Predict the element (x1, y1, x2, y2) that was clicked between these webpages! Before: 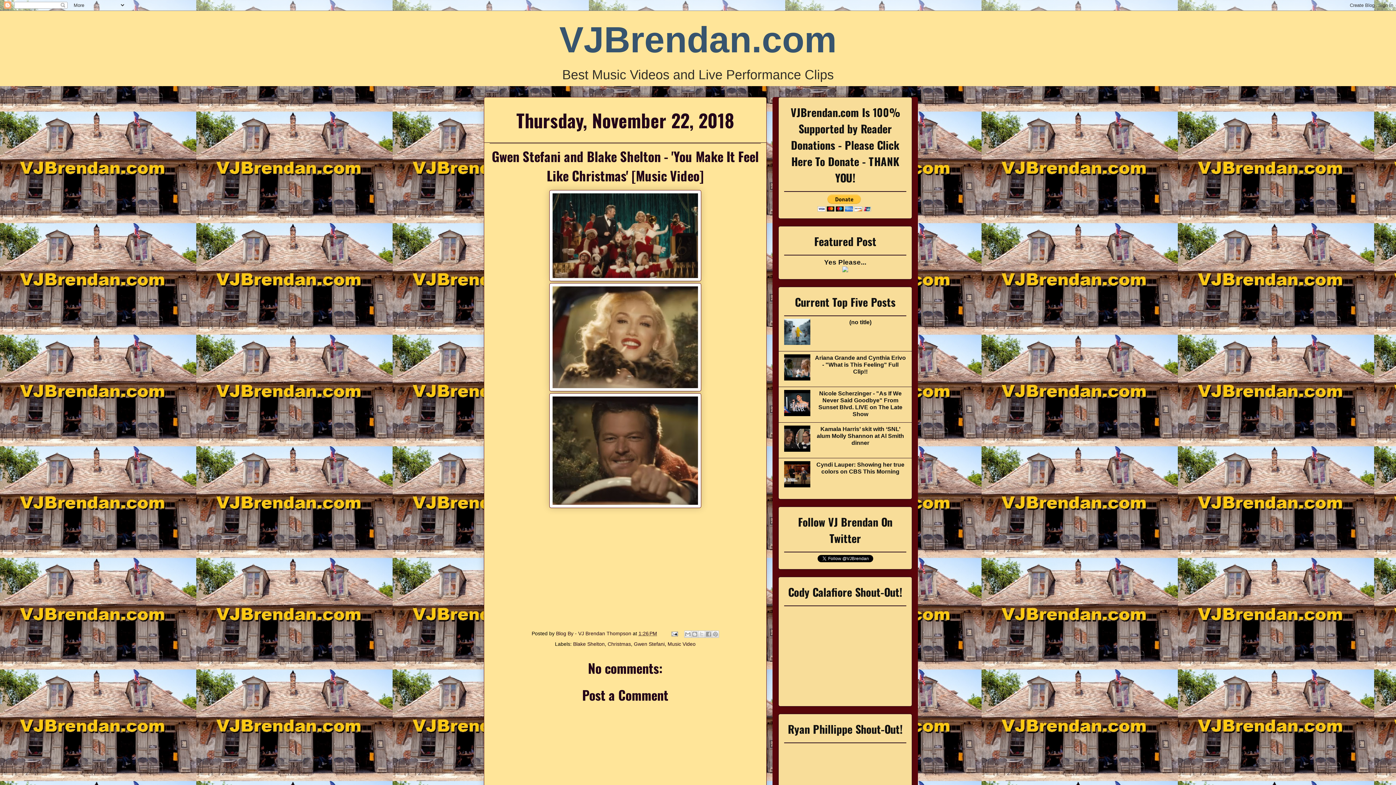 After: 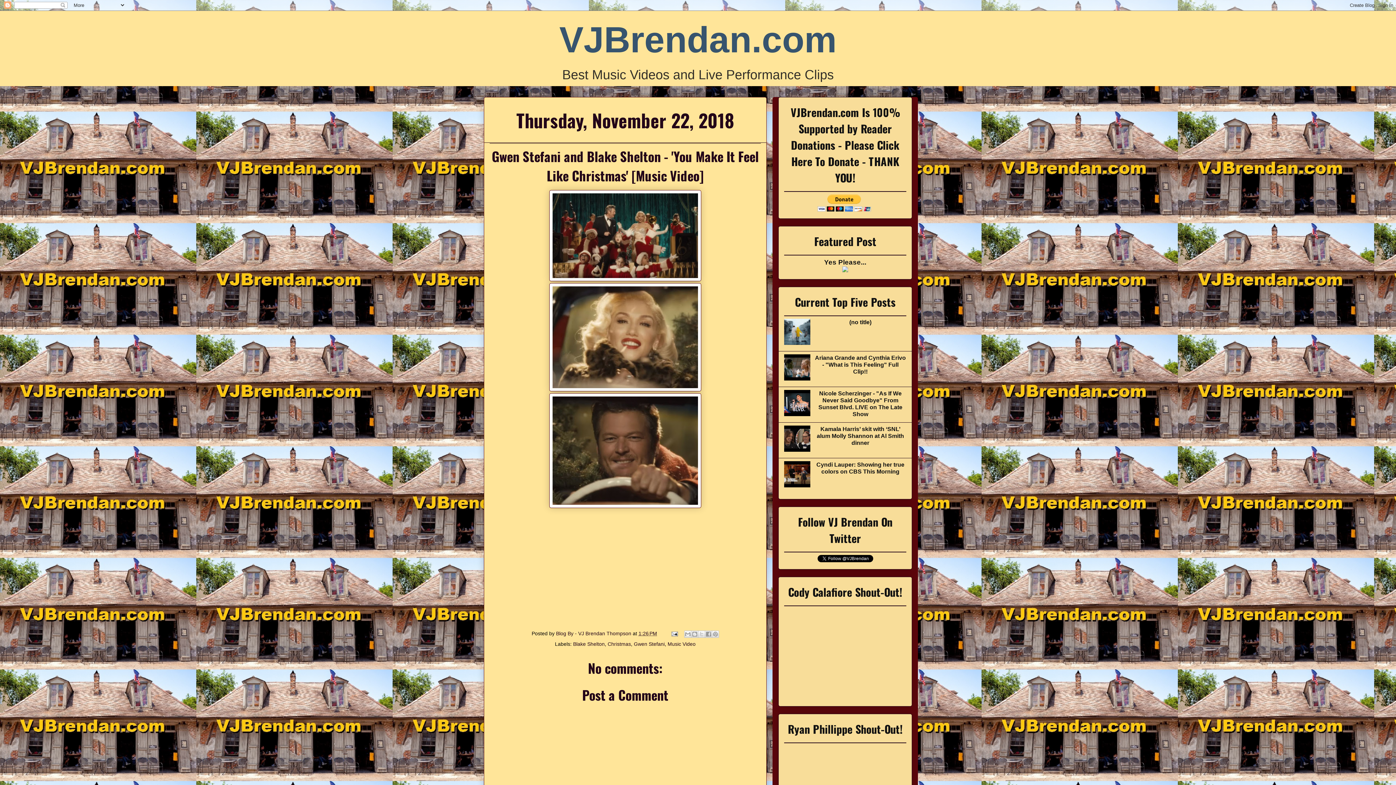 Action: bbox: (784, 411, 812, 417)